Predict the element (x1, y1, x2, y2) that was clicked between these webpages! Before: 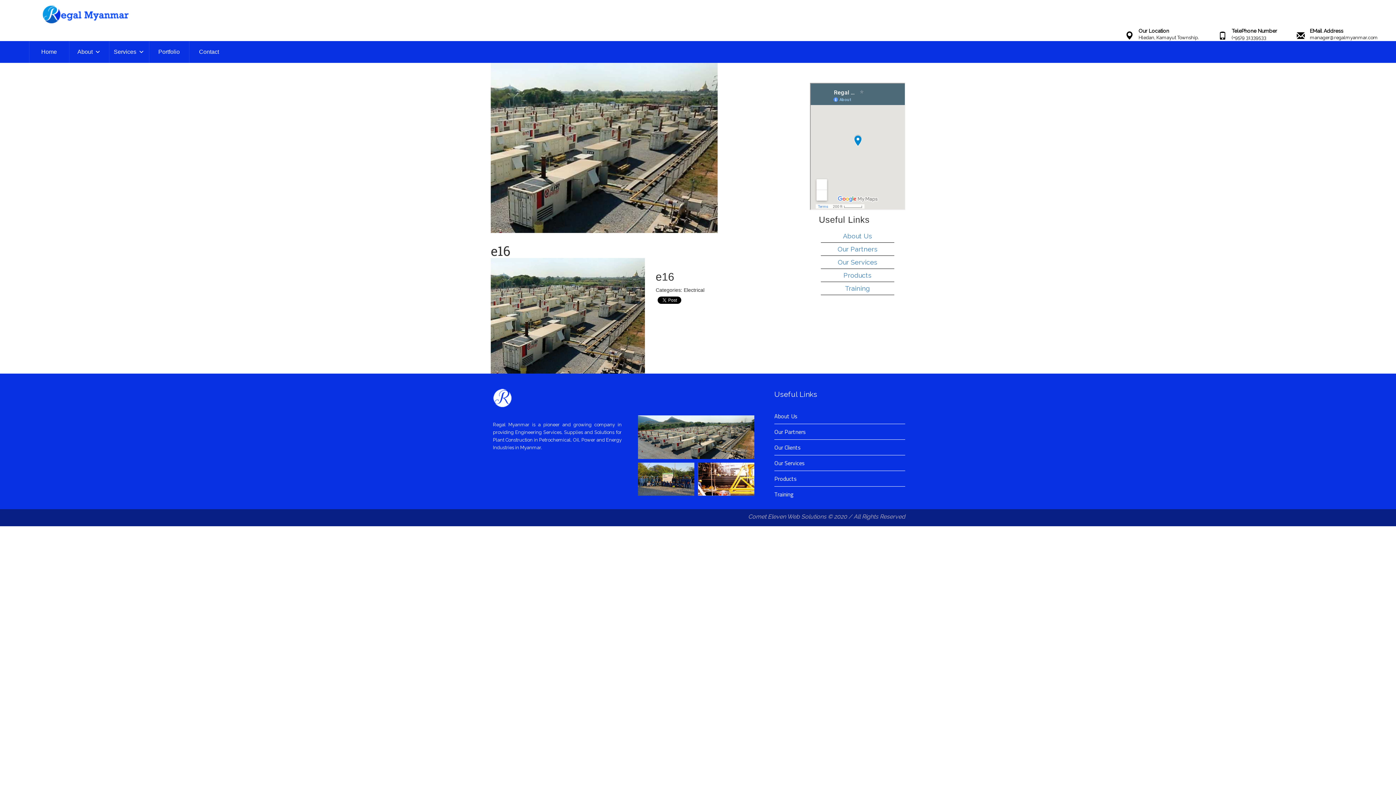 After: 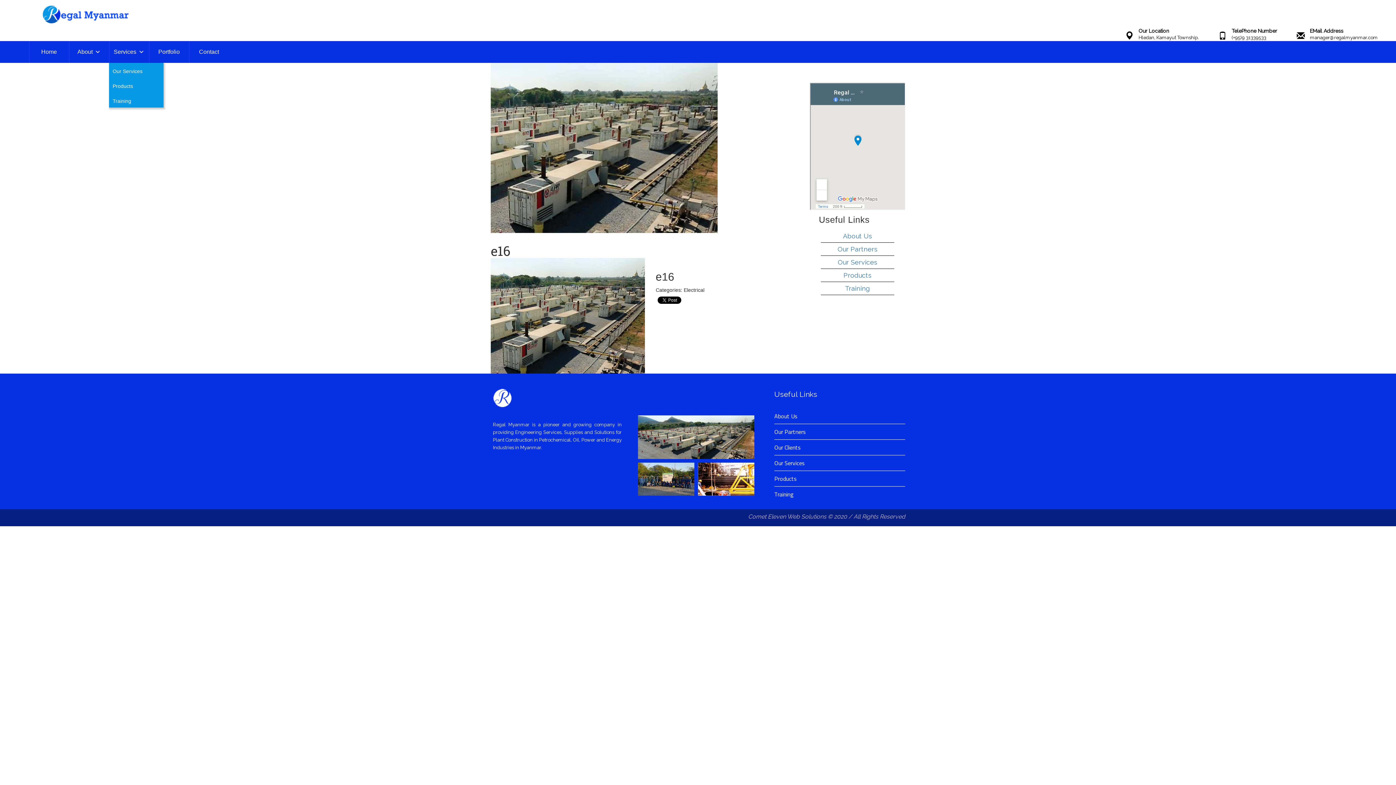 Action: bbox: (109, 41, 149, 62) label: Services